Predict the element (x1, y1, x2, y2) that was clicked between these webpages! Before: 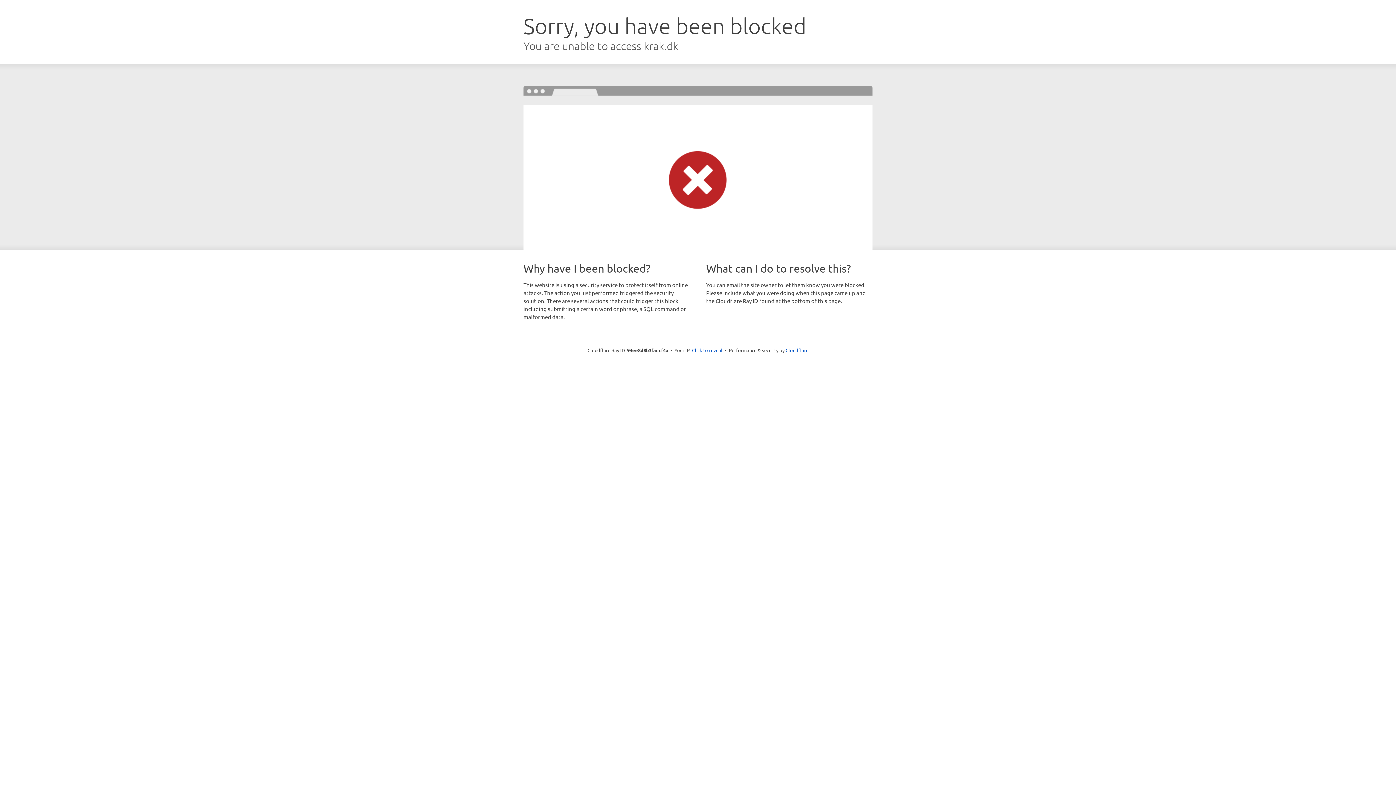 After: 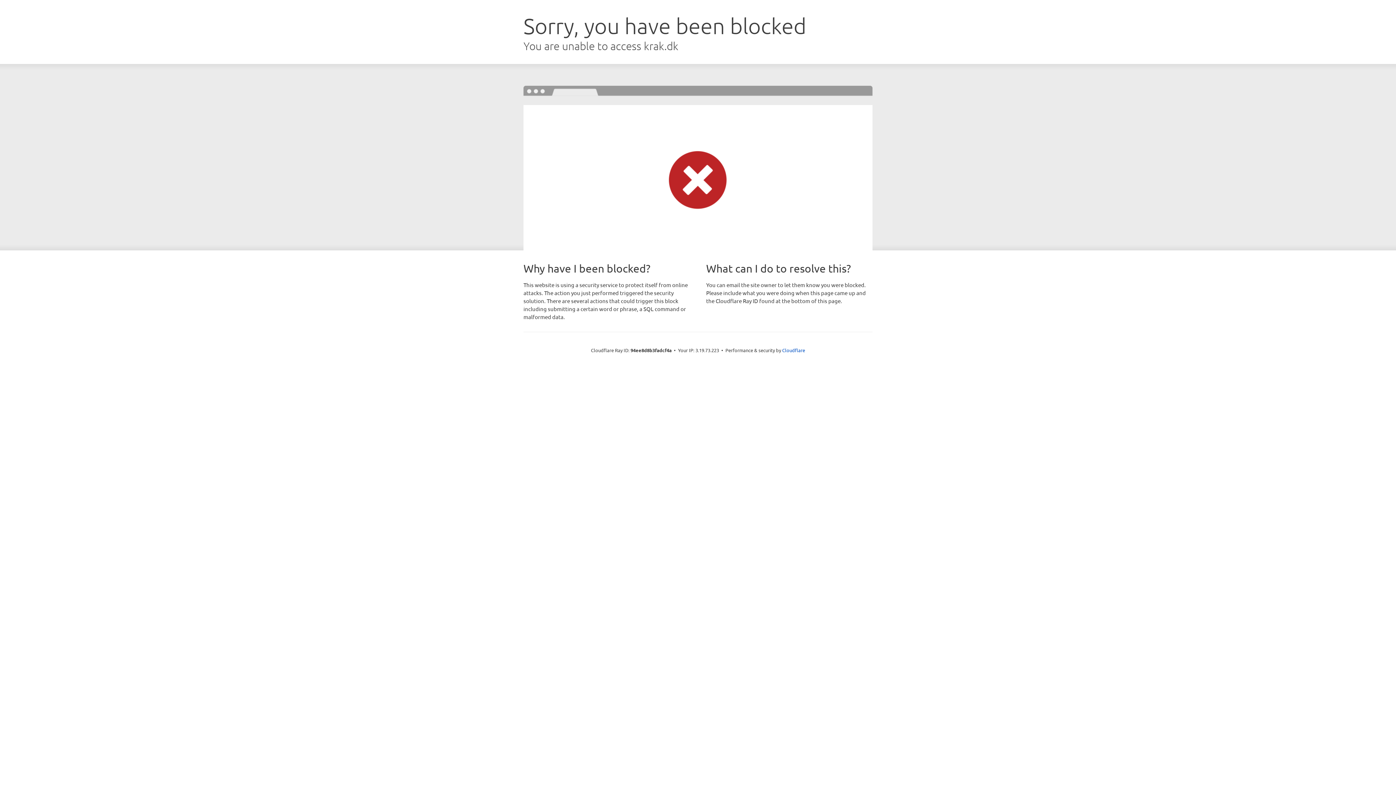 Action: bbox: (692, 346, 722, 353) label: Click to reveal